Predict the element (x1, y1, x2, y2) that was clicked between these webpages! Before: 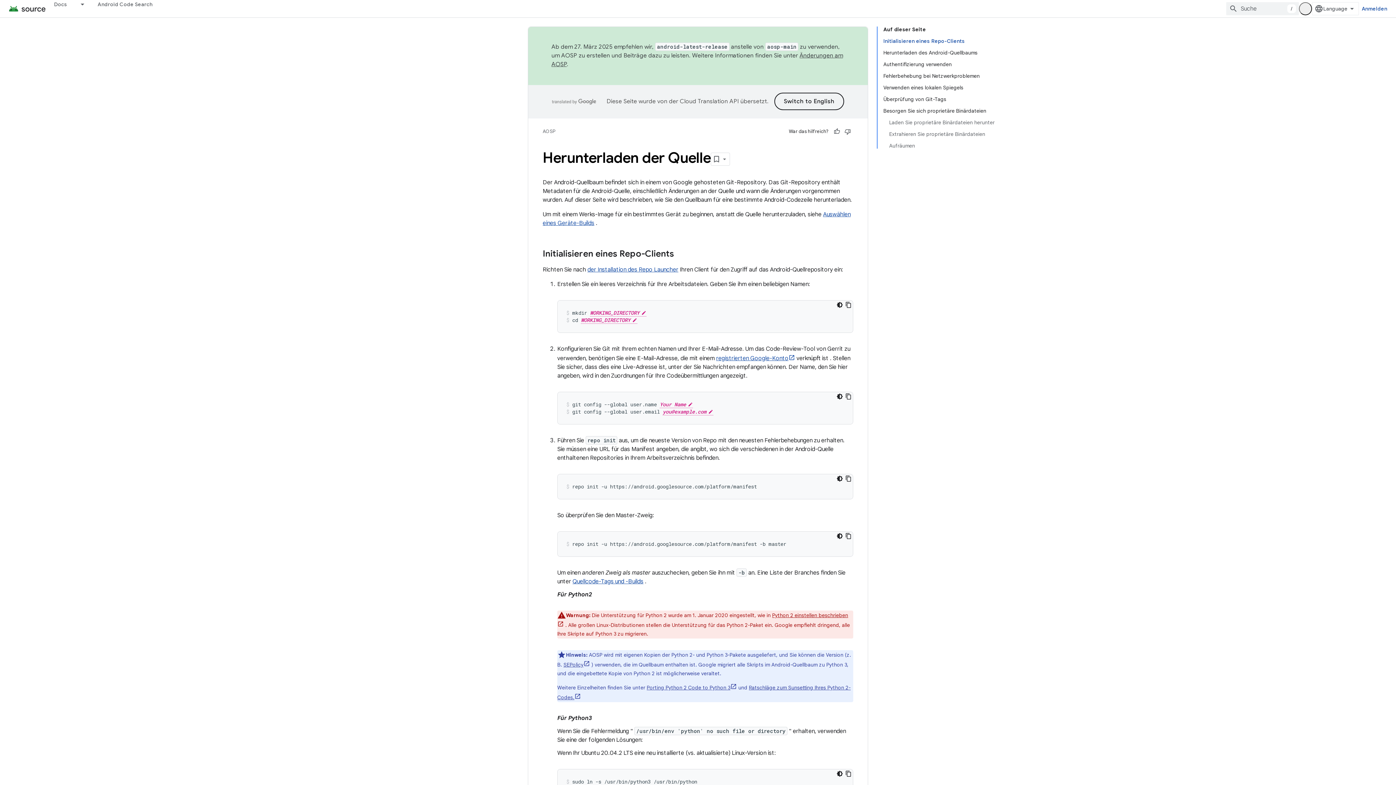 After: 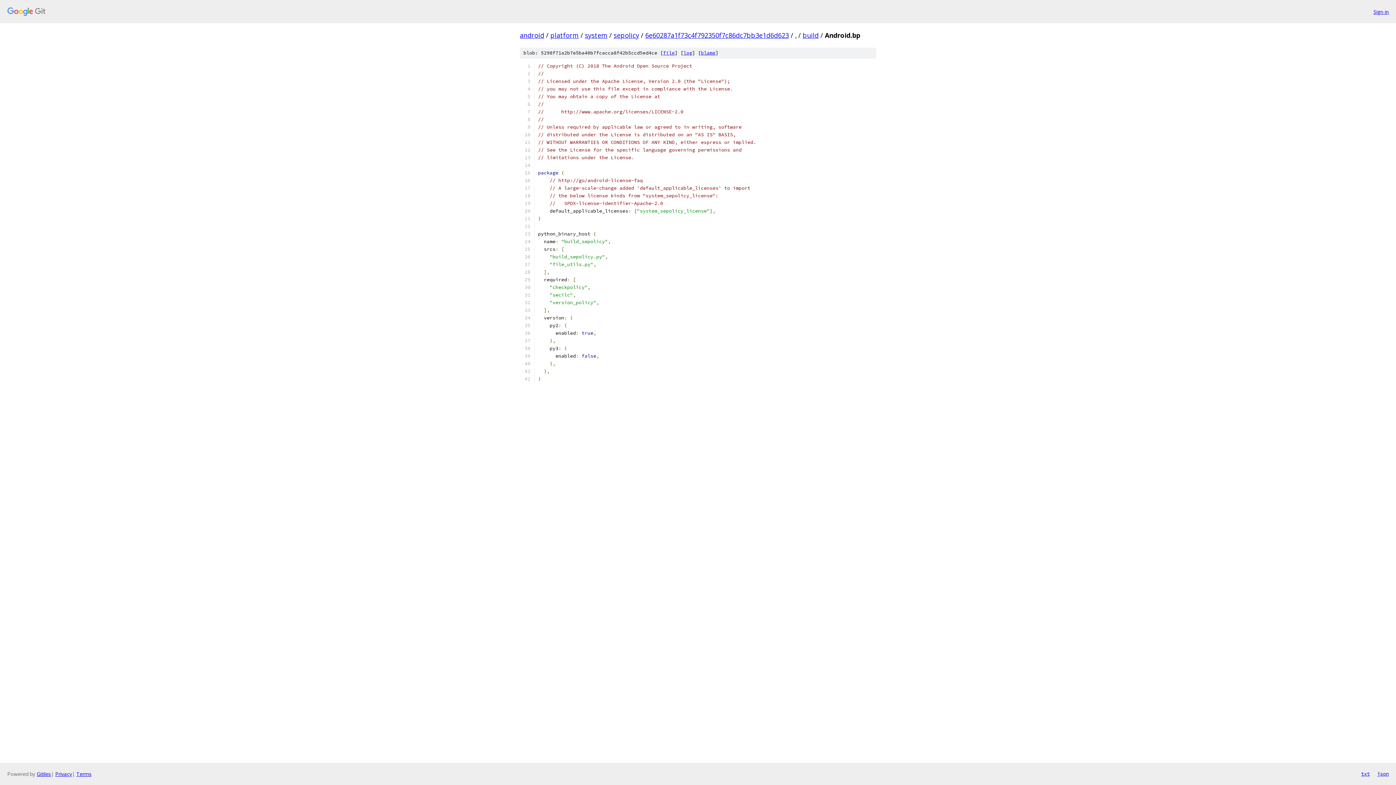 Action: bbox: (563, 661, 590, 668) label: SEPolicy